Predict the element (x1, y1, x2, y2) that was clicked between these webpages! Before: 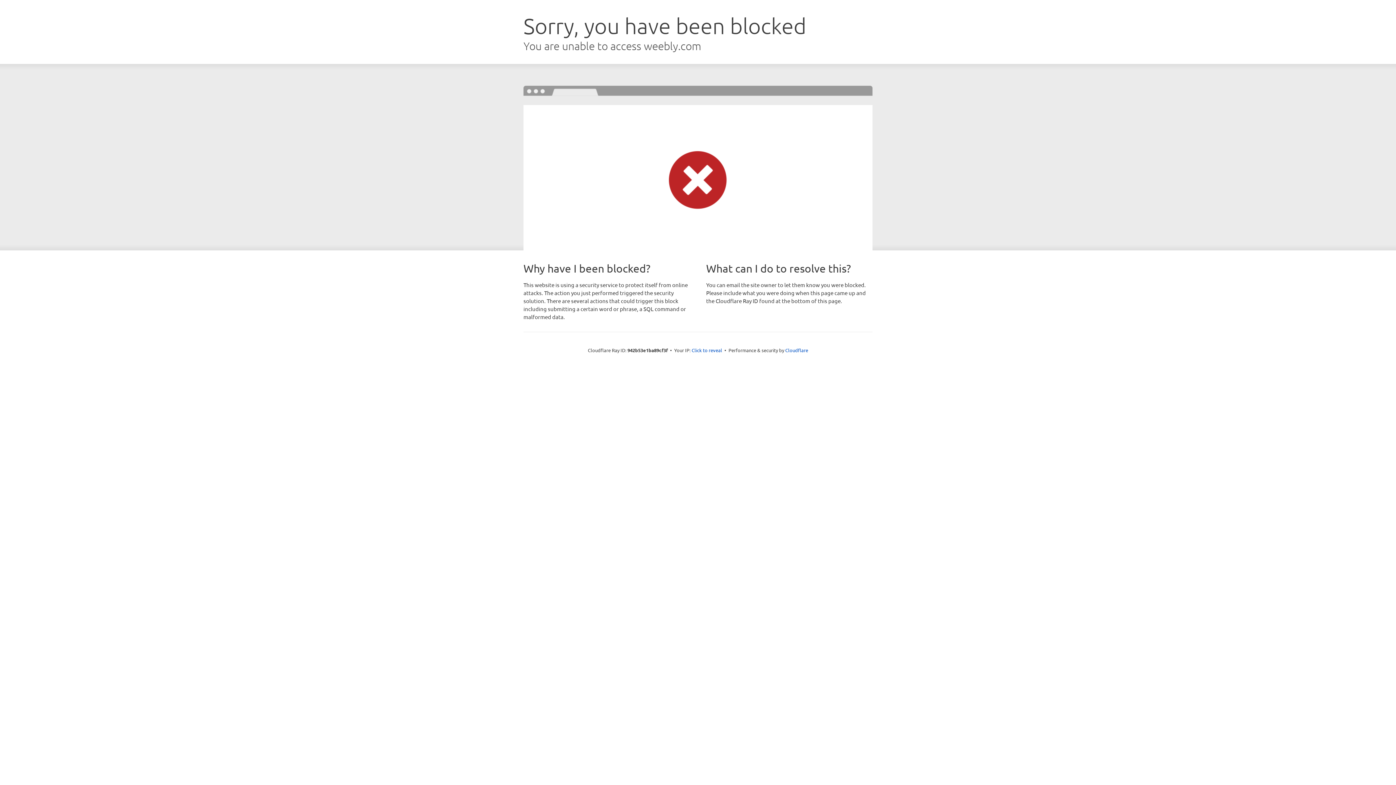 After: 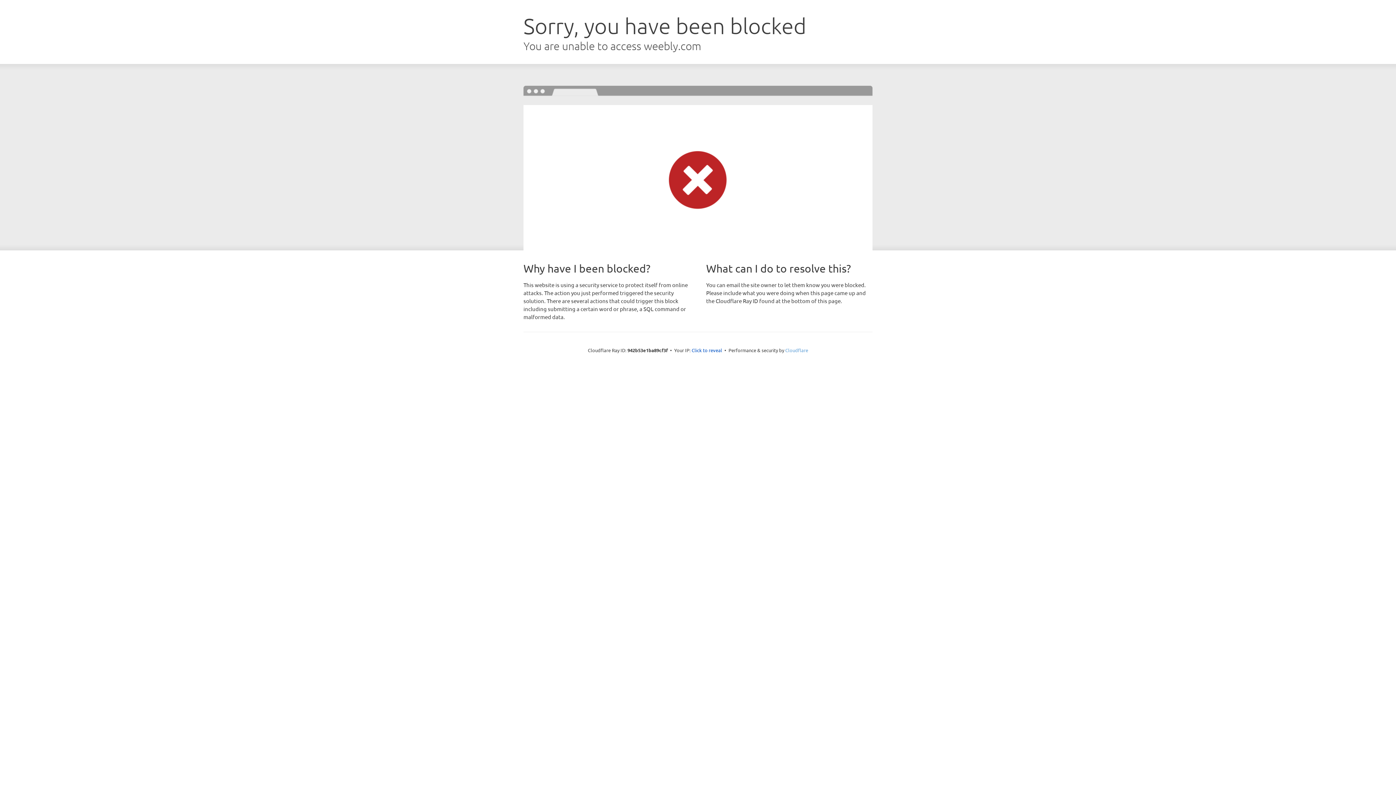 Action: label: Cloudflare bbox: (785, 347, 808, 353)